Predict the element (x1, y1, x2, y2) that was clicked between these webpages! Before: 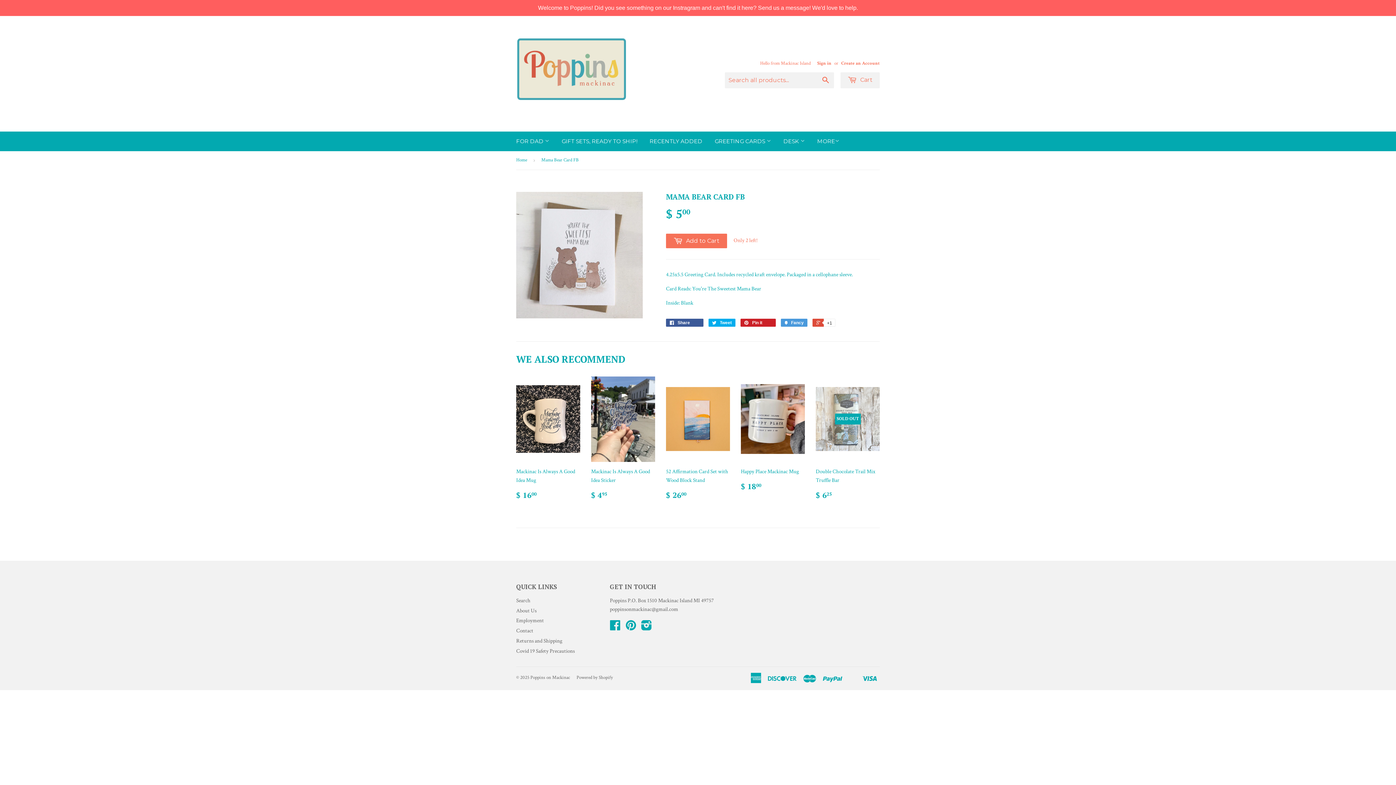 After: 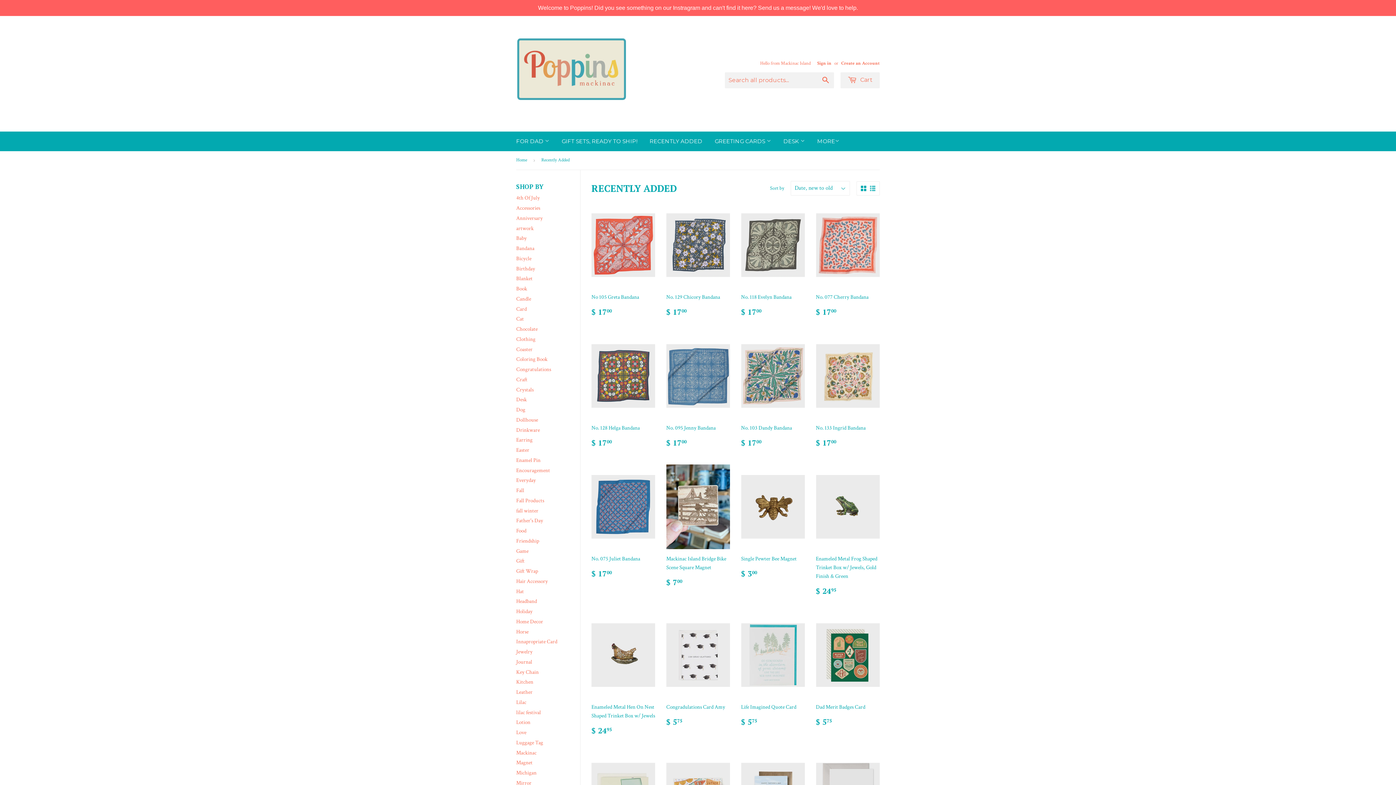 Action: bbox: (644, 131, 708, 151) label: RECENTLY ADDED